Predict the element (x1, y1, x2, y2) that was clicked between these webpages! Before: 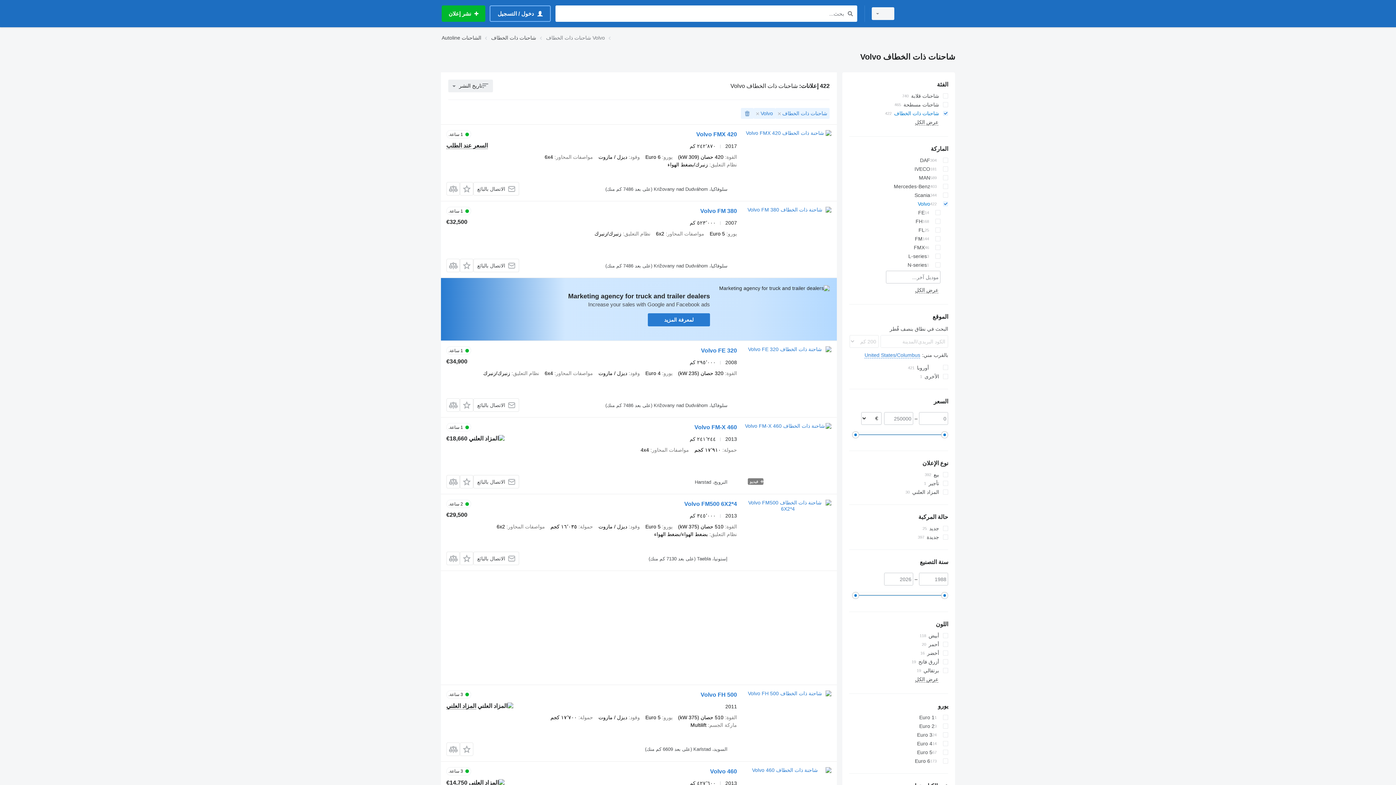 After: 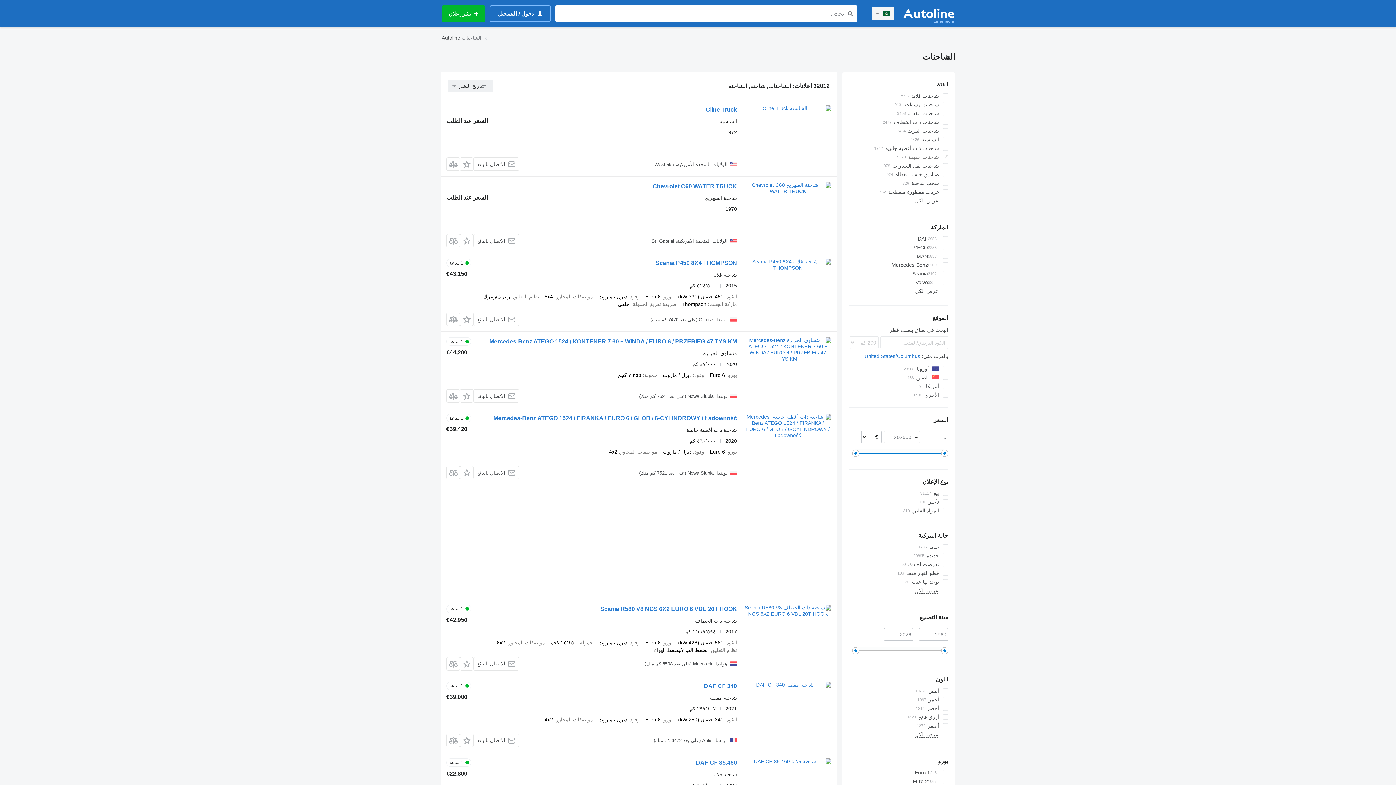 Action: bbox: (461, 33, 481, 42) label: الشاحنات